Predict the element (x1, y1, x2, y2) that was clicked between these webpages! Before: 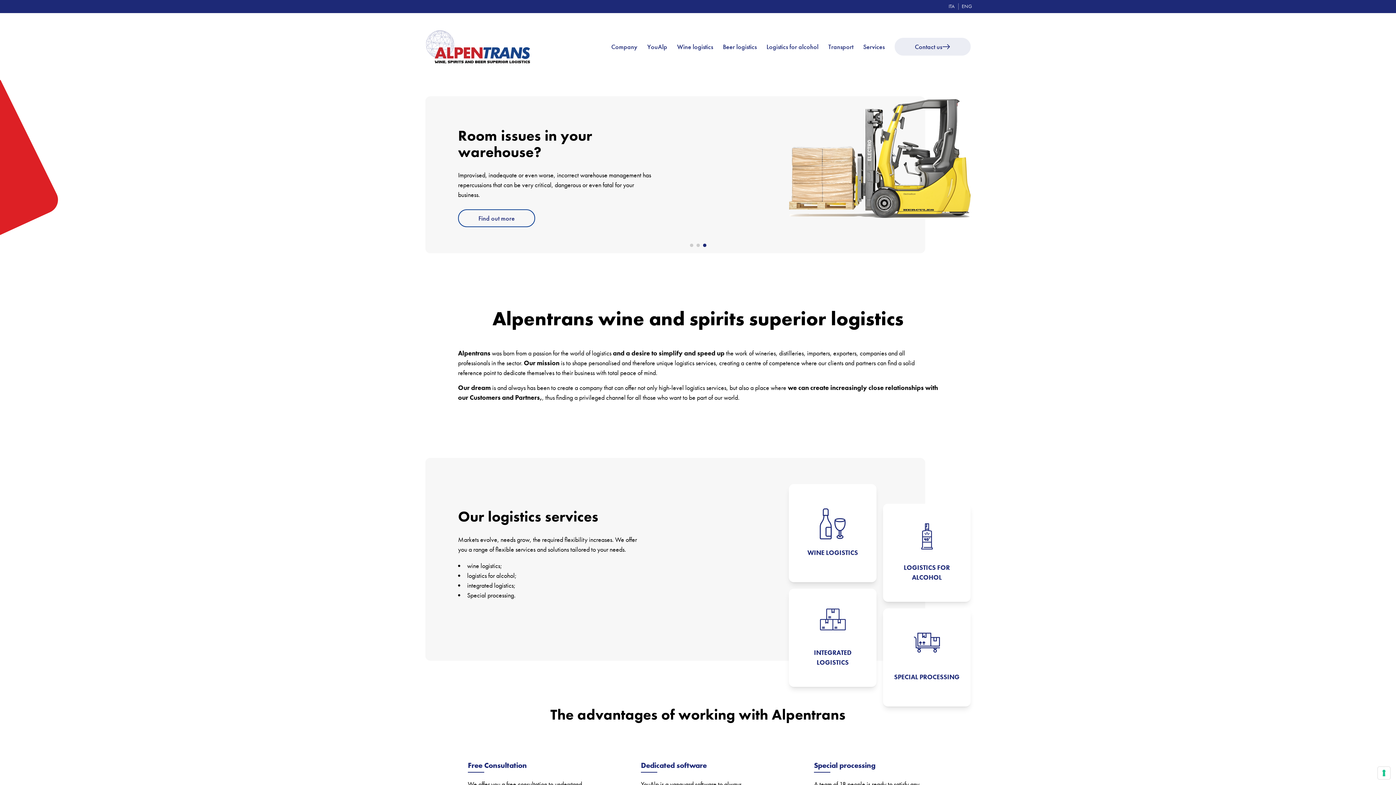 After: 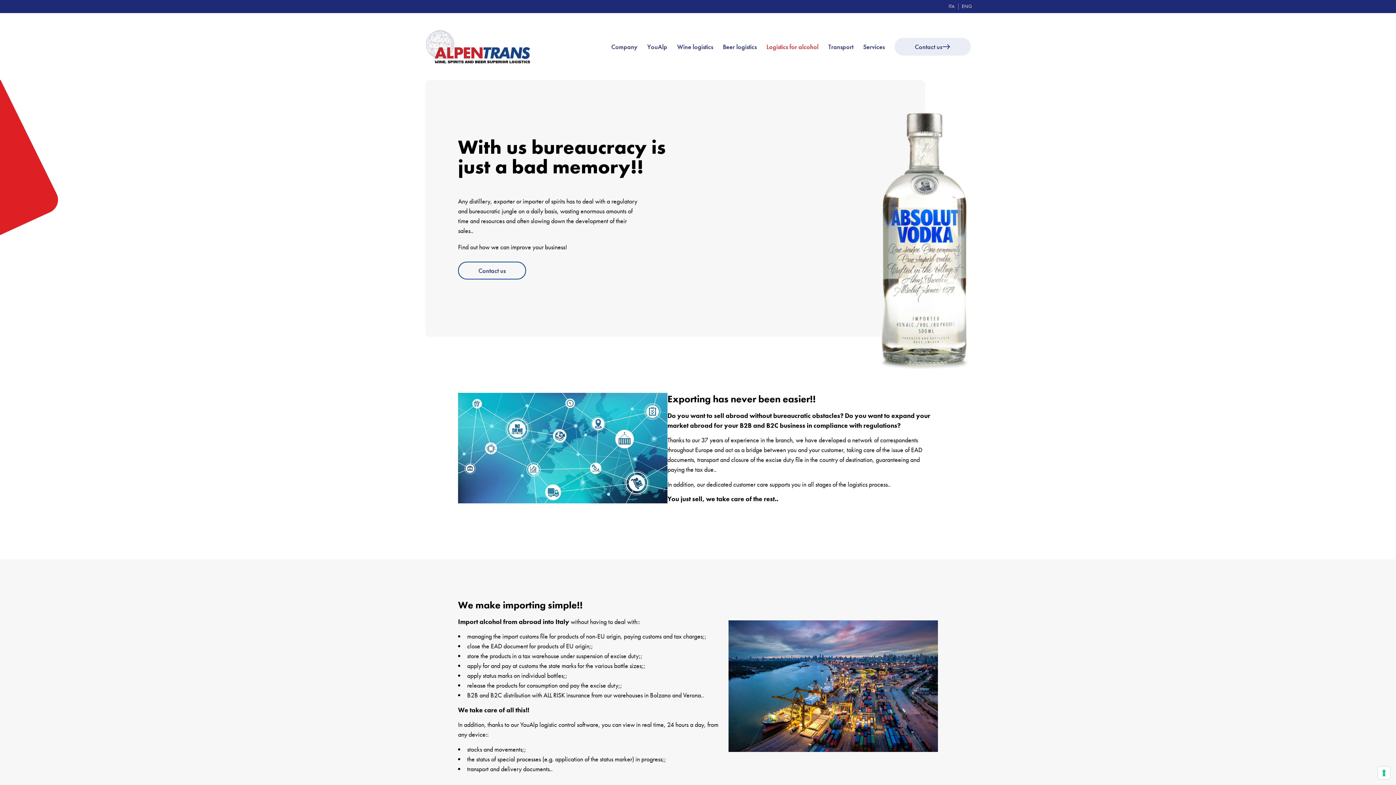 Action: label: LOGISTICS FOR ALCOHOL bbox: (883, 503, 970, 602)